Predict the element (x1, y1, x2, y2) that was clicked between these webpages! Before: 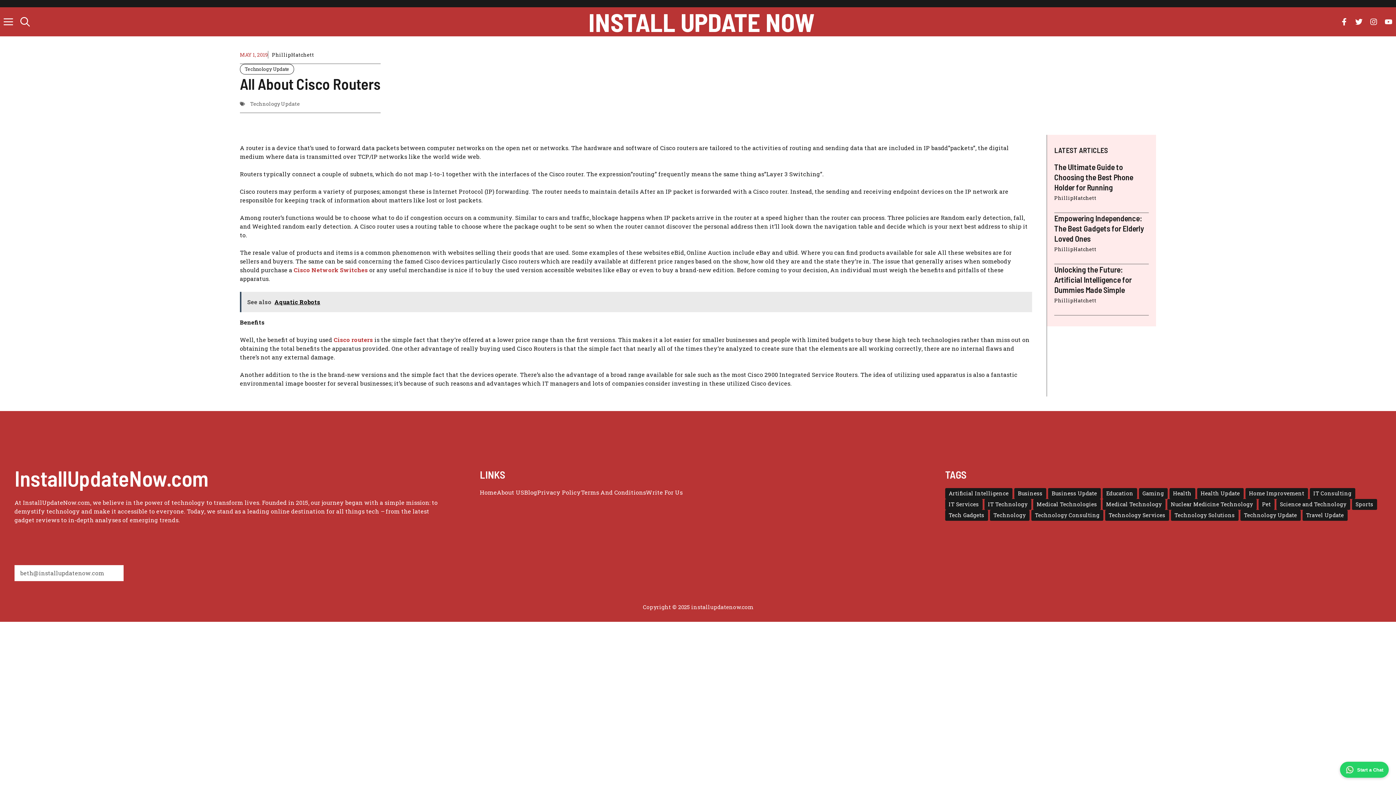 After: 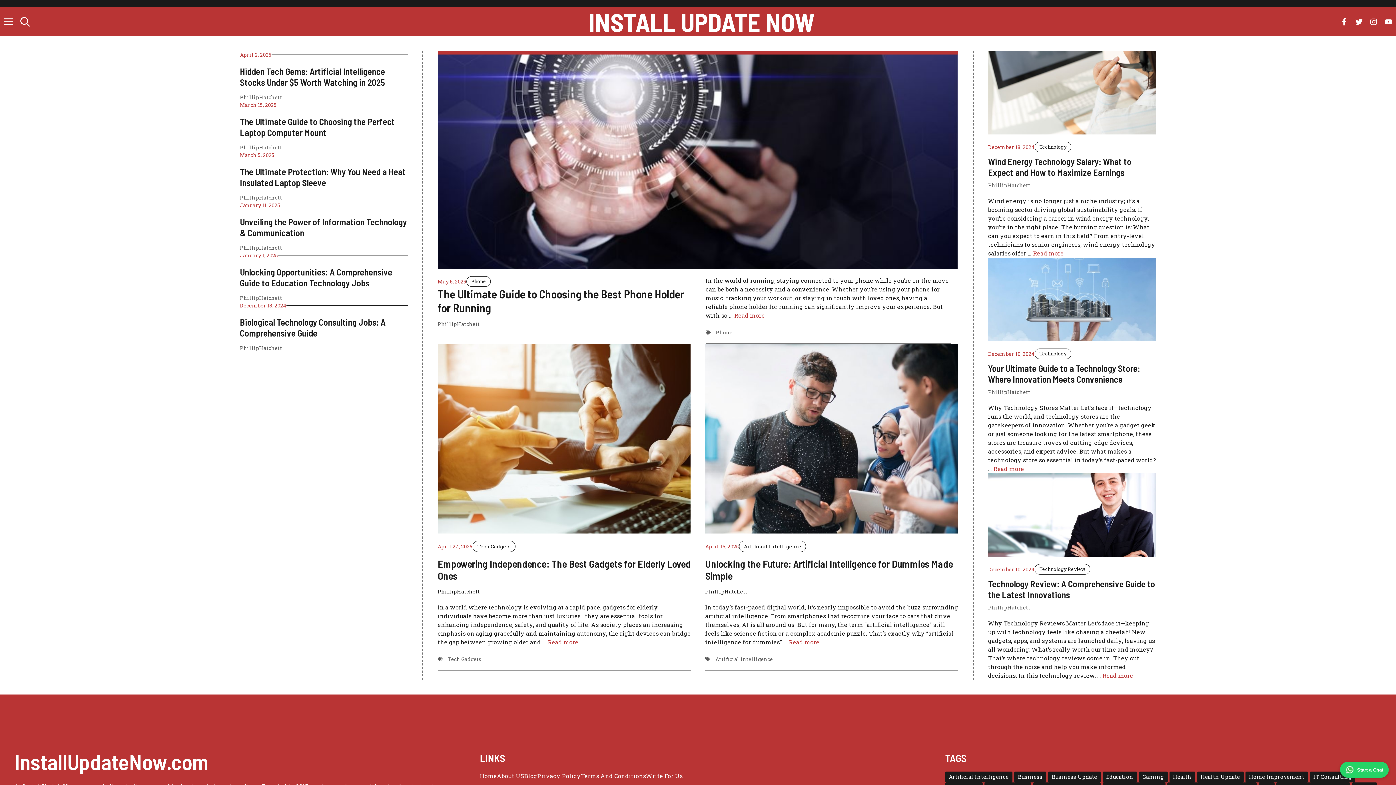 Action: label: Home bbox: (479, 488, 497, 496)